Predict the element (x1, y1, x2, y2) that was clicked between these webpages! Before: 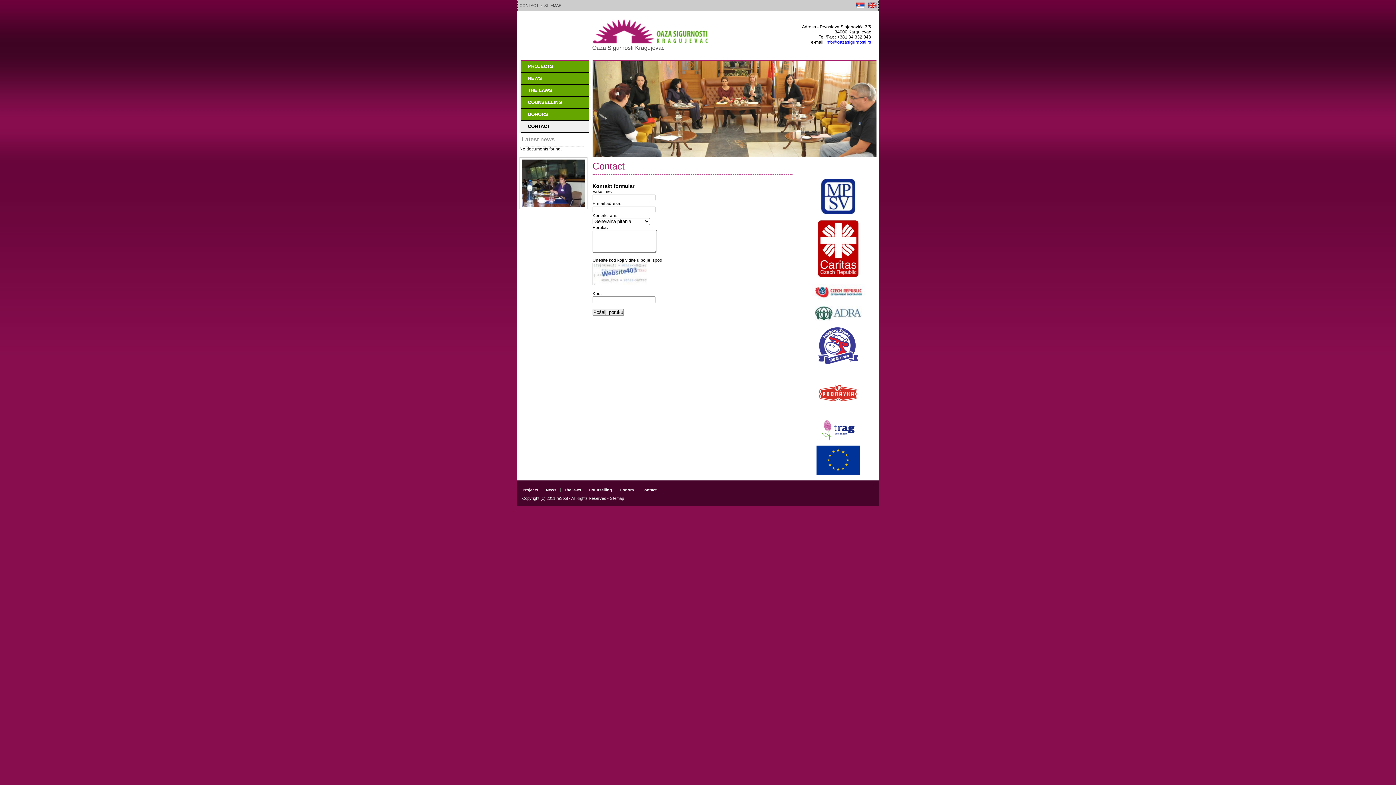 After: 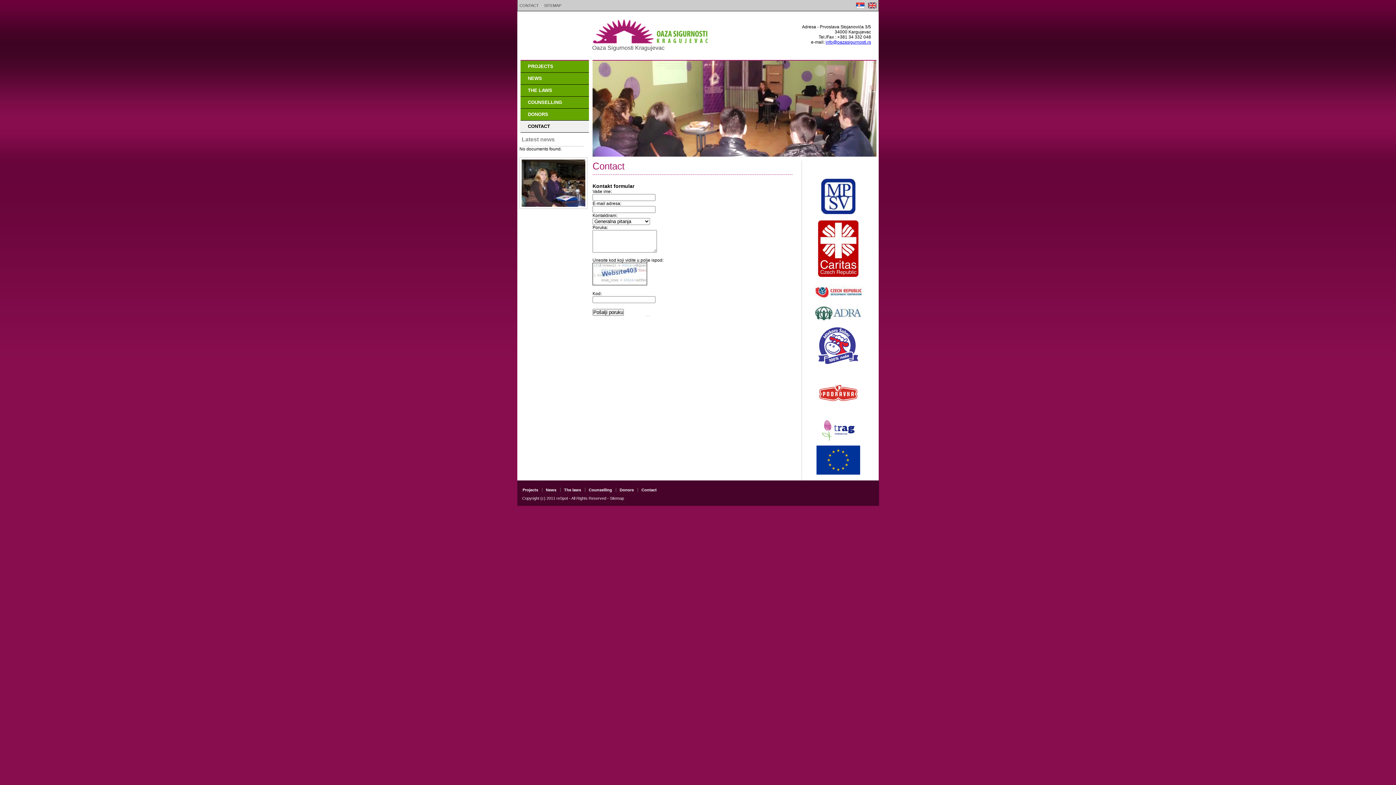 Action: bbox: (812, 296, 864, 301)